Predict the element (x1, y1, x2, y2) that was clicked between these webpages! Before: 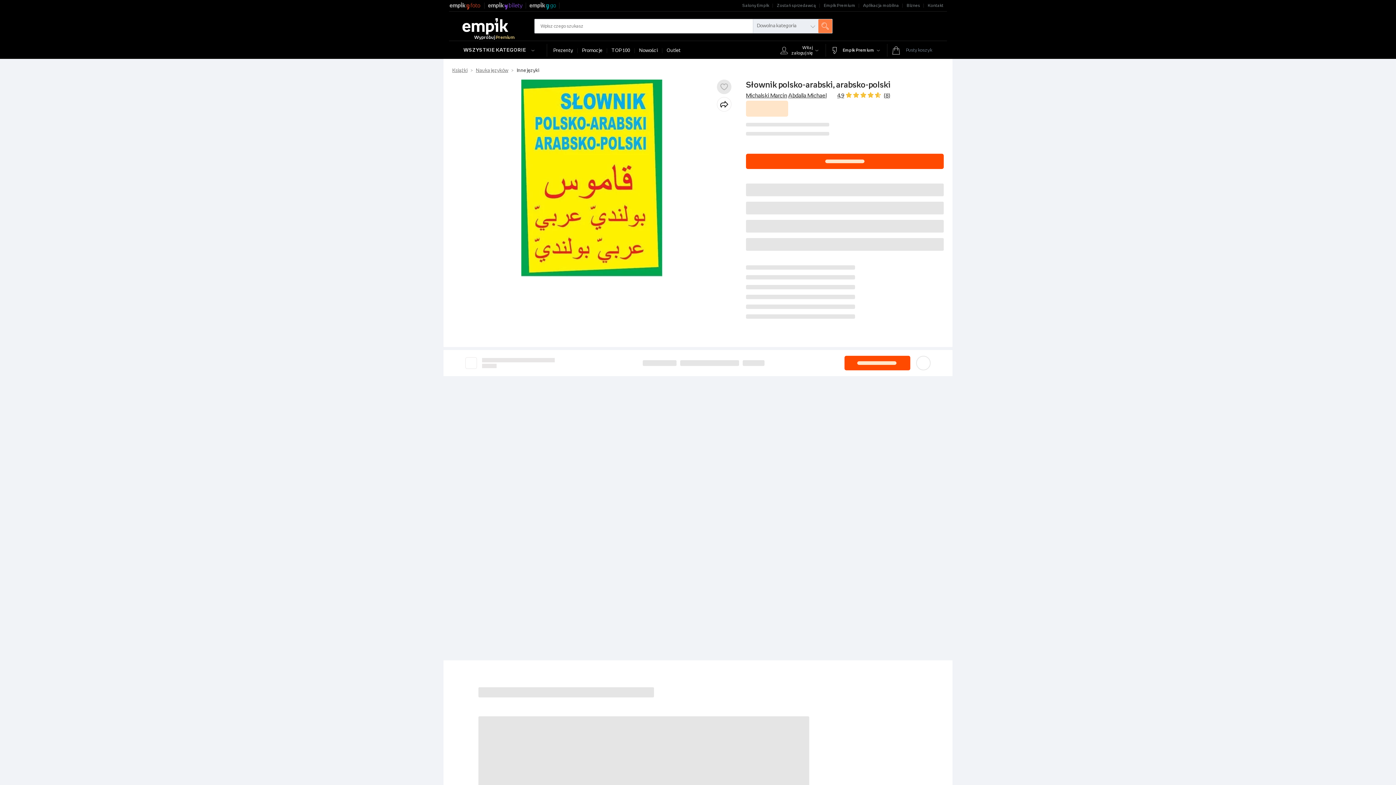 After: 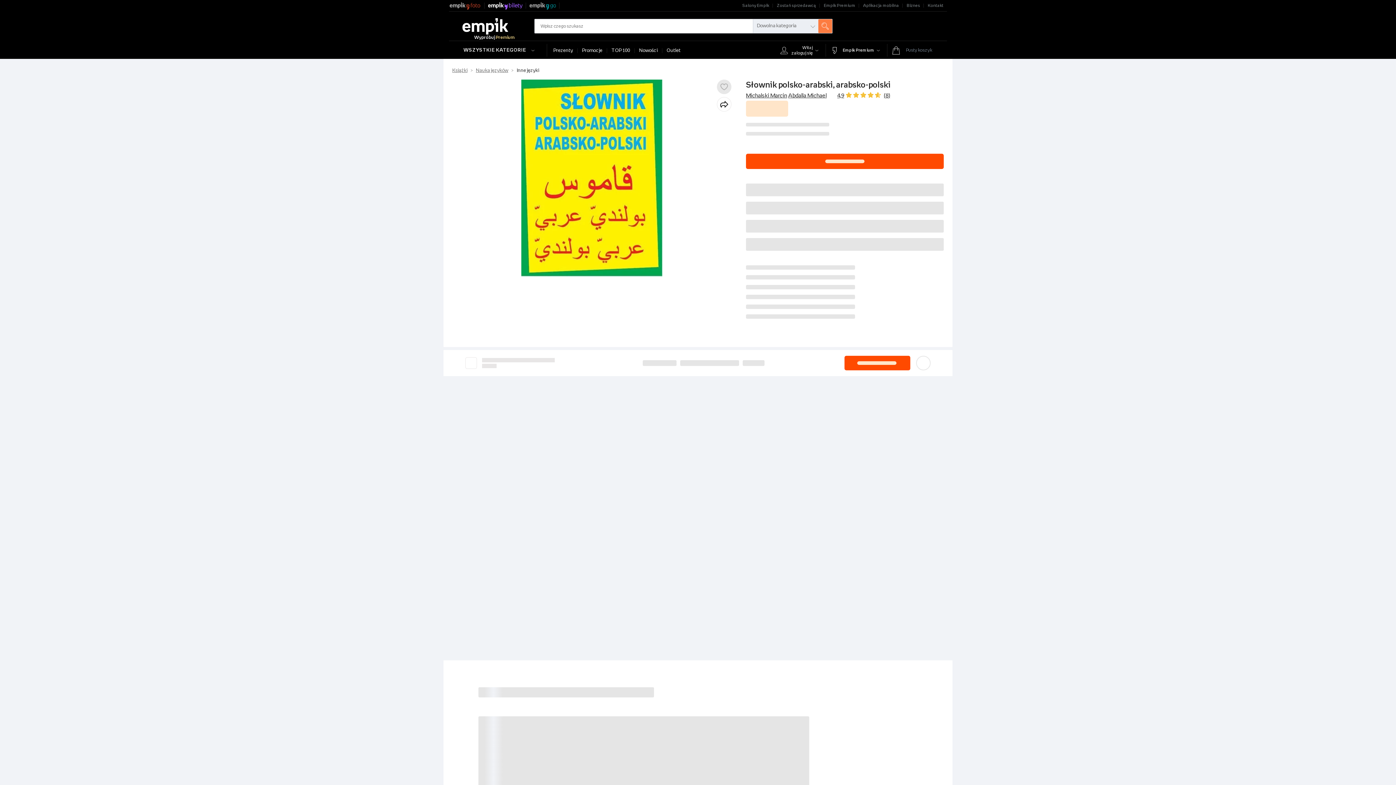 Action: label: empikbilety.pl bbox: (488, 0, 522, 11)